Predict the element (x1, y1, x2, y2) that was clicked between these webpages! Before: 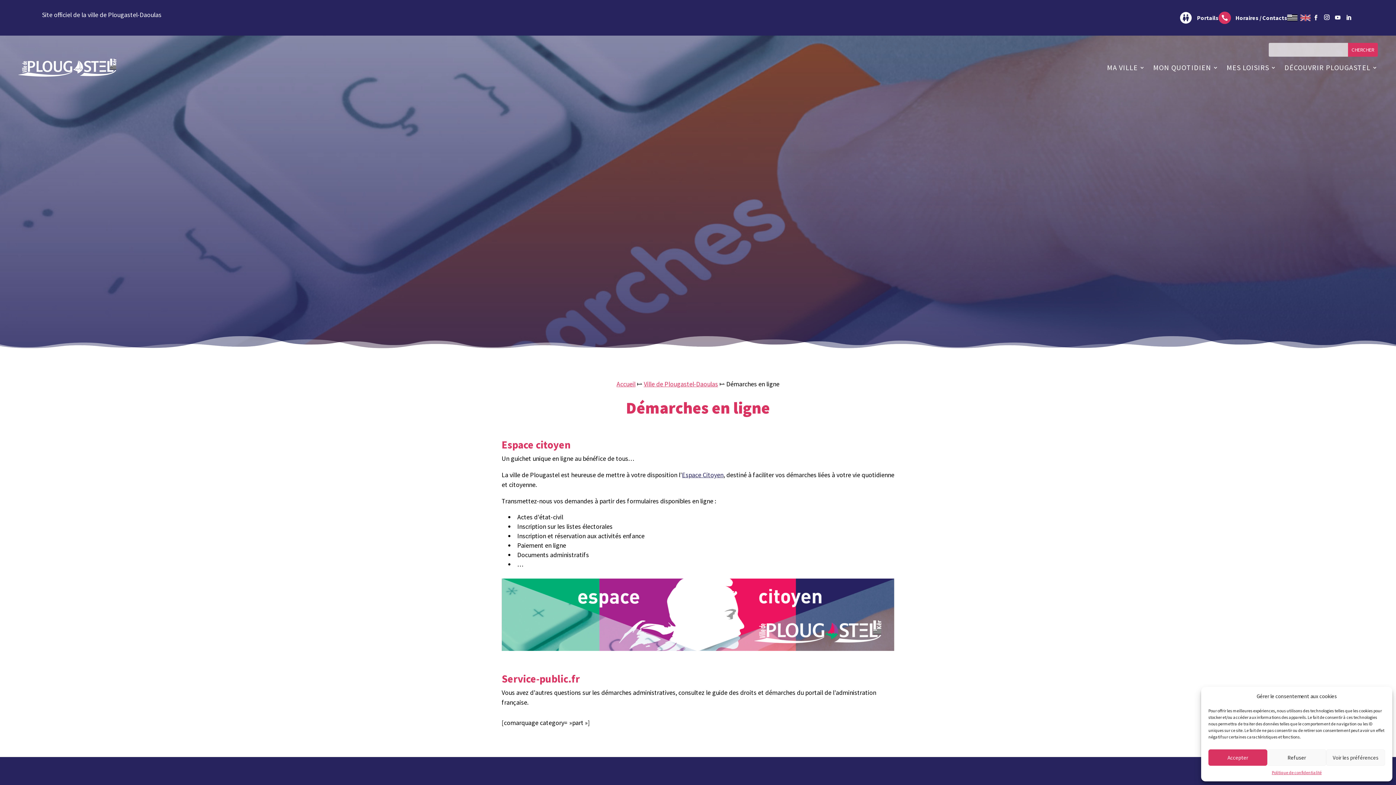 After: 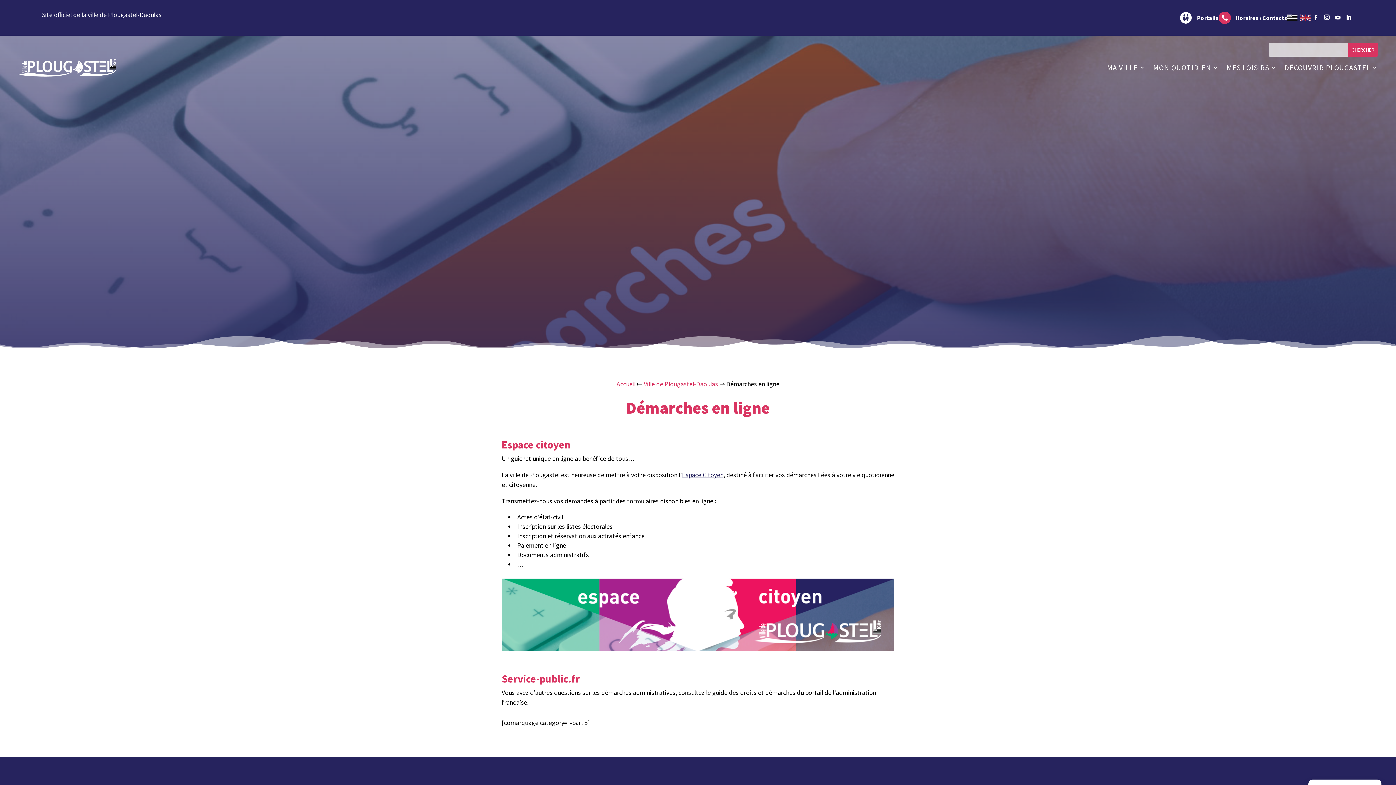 Action: bbox: (1378, 693, 1385, 700) label: Fermer la boîte de dialogue